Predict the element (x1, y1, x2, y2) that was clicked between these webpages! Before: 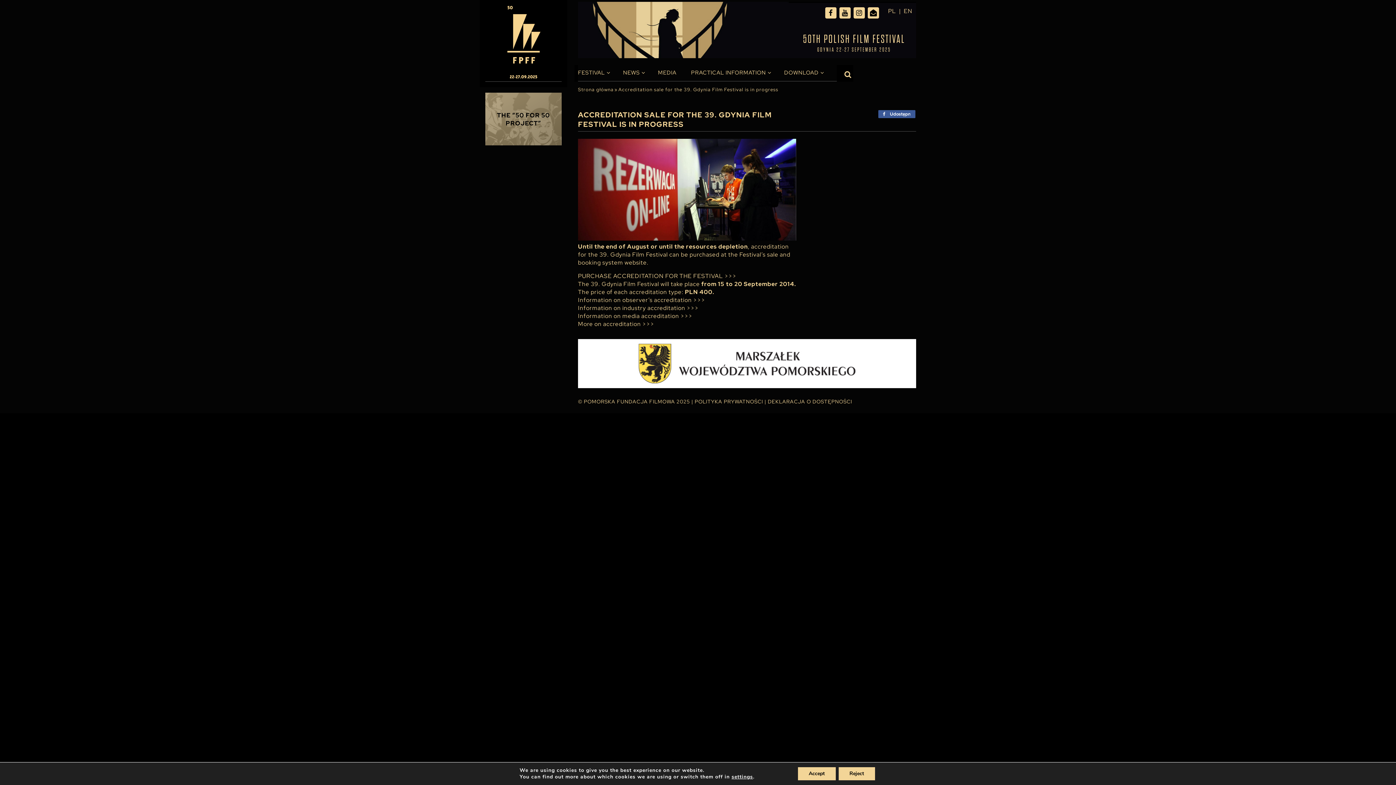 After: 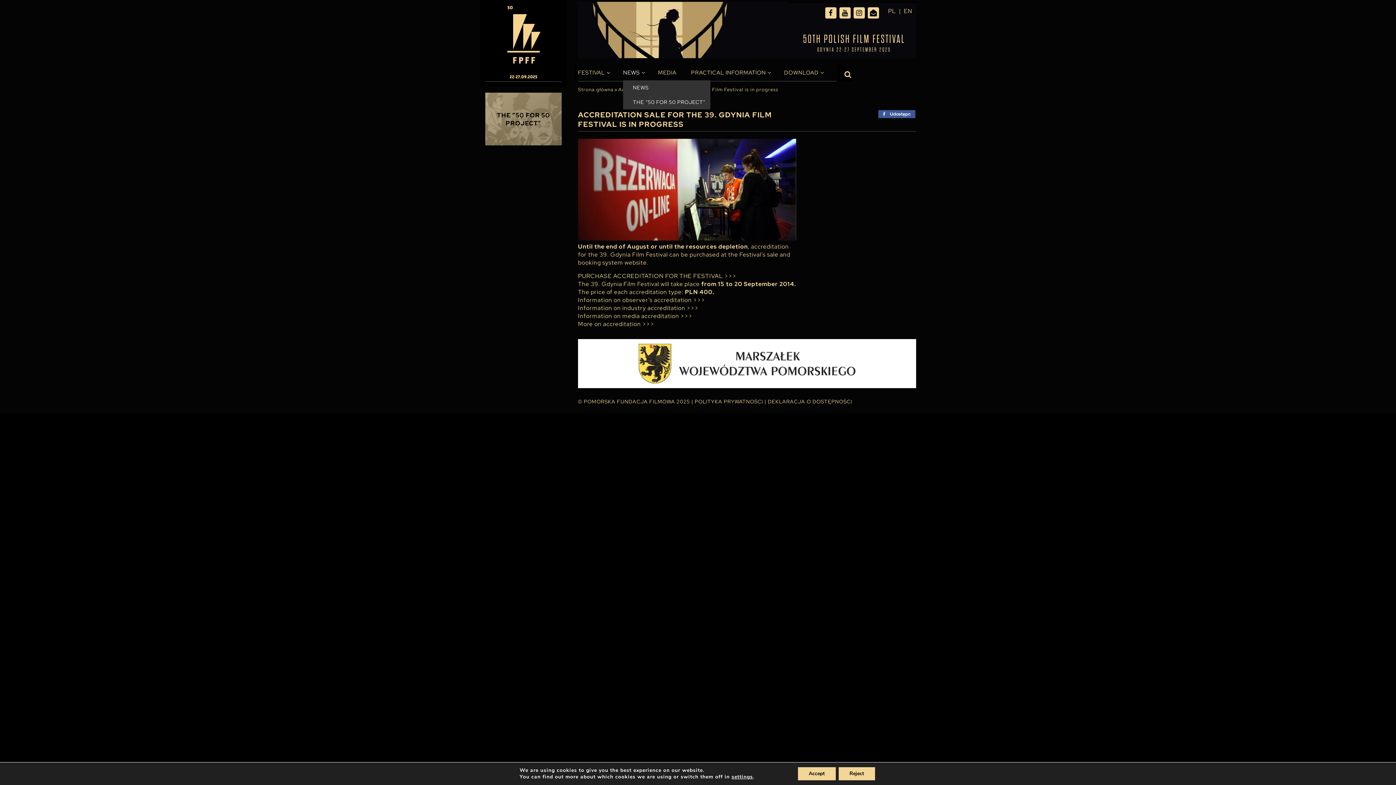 Action: label: NEWS bbox: (623, 65, 640, 80)